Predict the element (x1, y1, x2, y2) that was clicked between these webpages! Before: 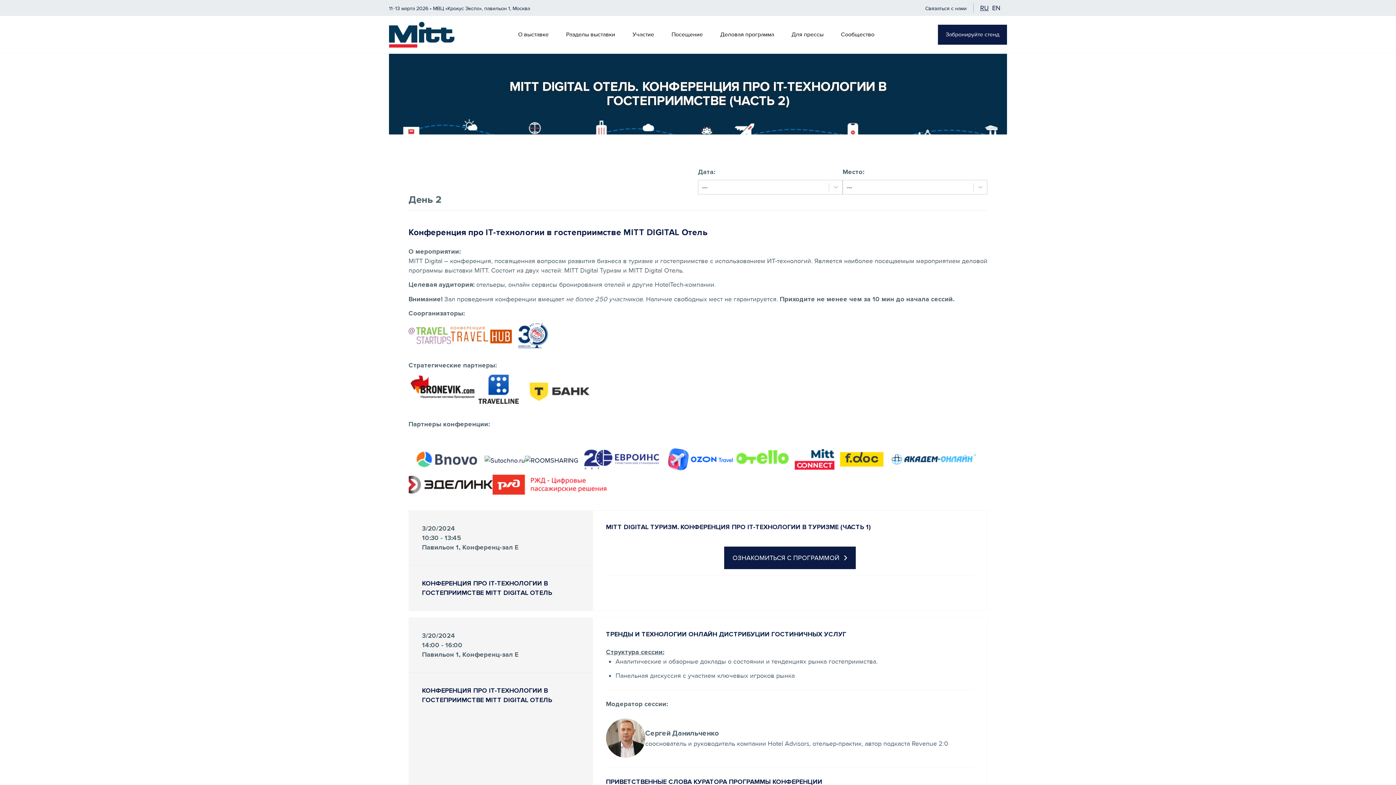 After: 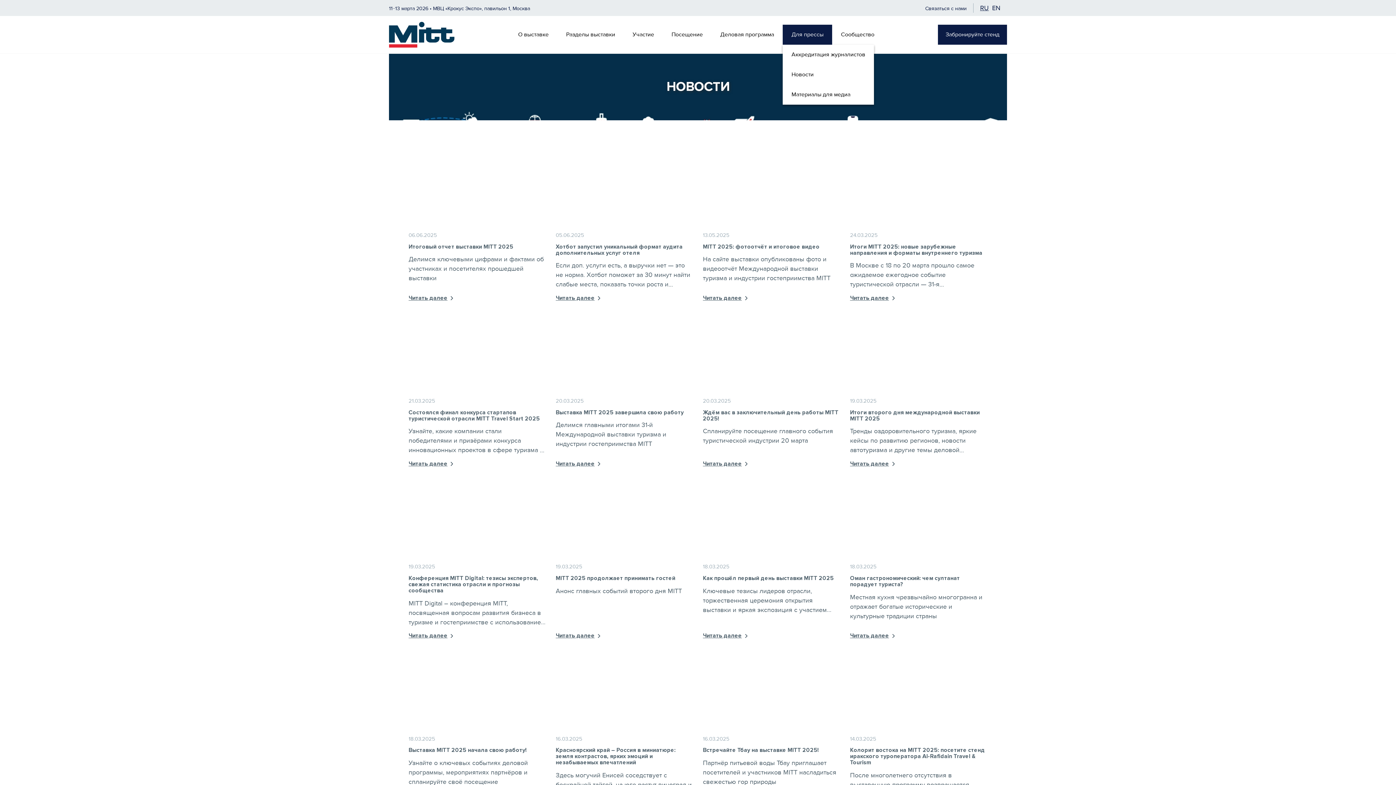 Action: bbox: (782, 24, 832, 44) label: Для прессы